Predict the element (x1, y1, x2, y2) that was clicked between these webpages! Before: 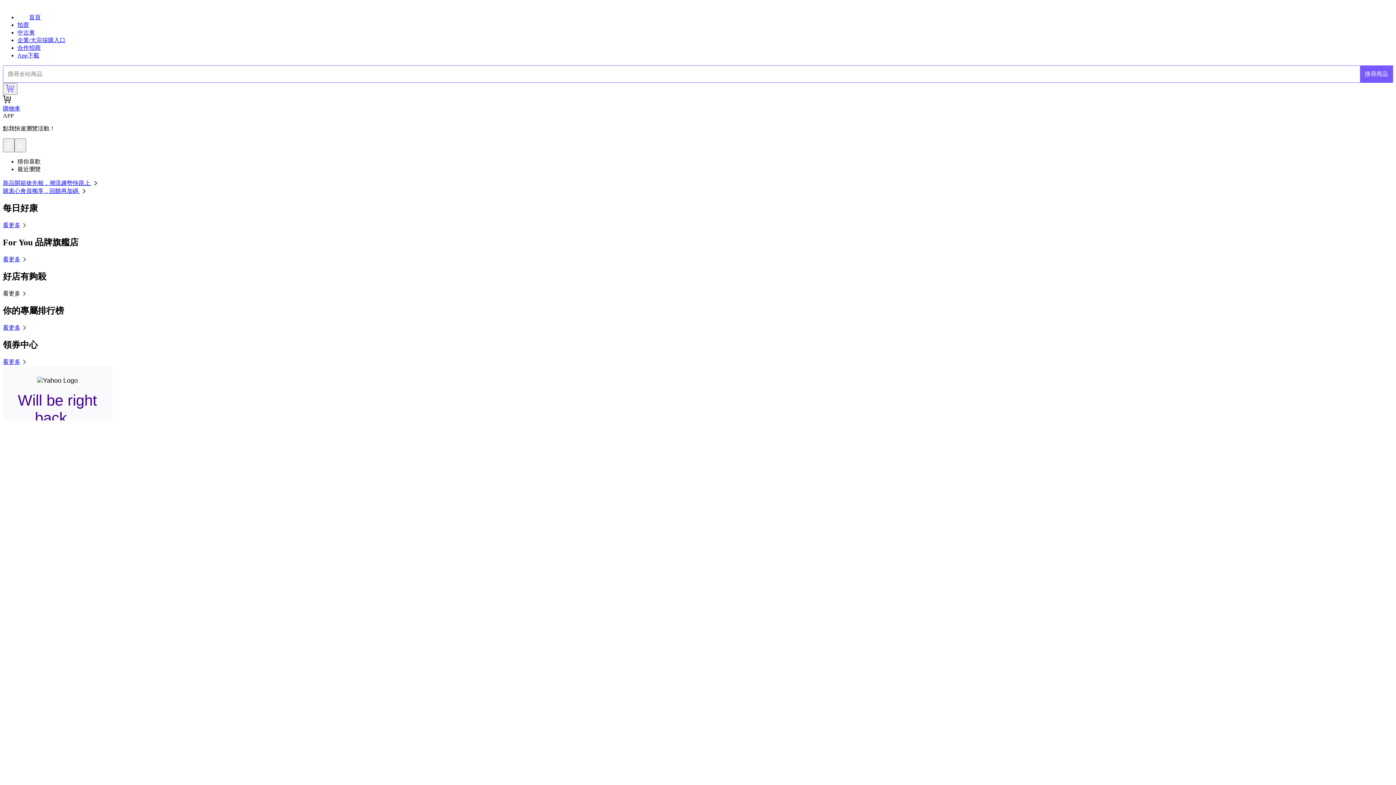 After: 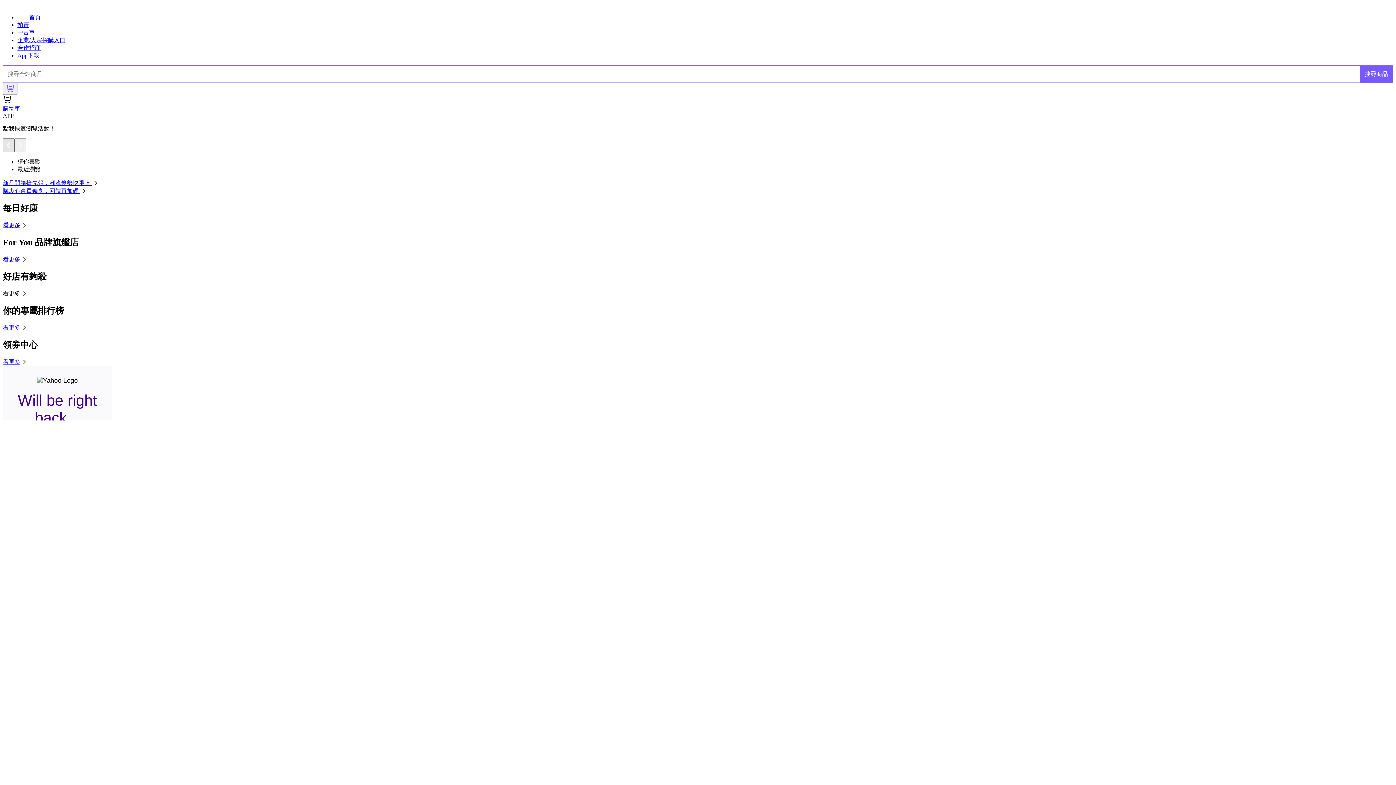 Action: bbox: (2, 138, 14, 152)